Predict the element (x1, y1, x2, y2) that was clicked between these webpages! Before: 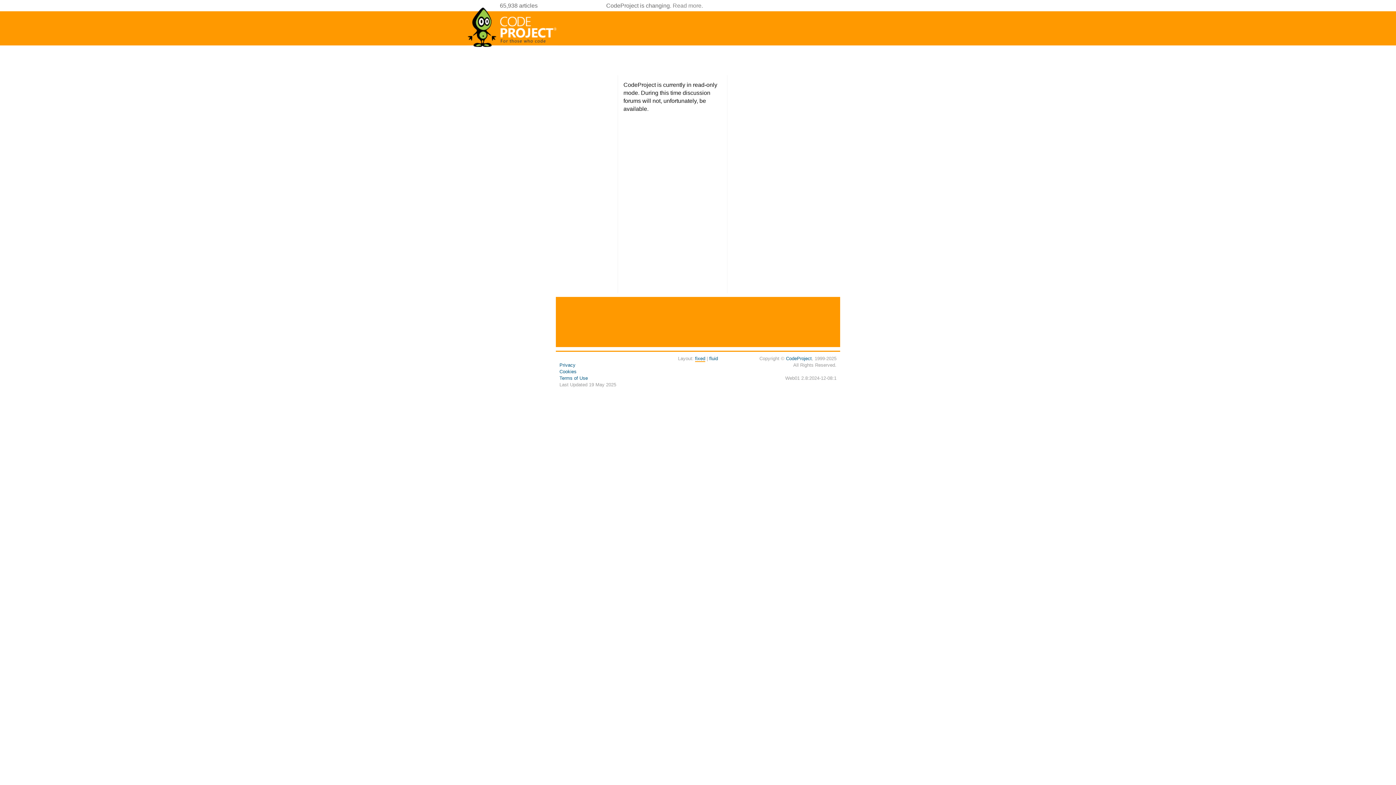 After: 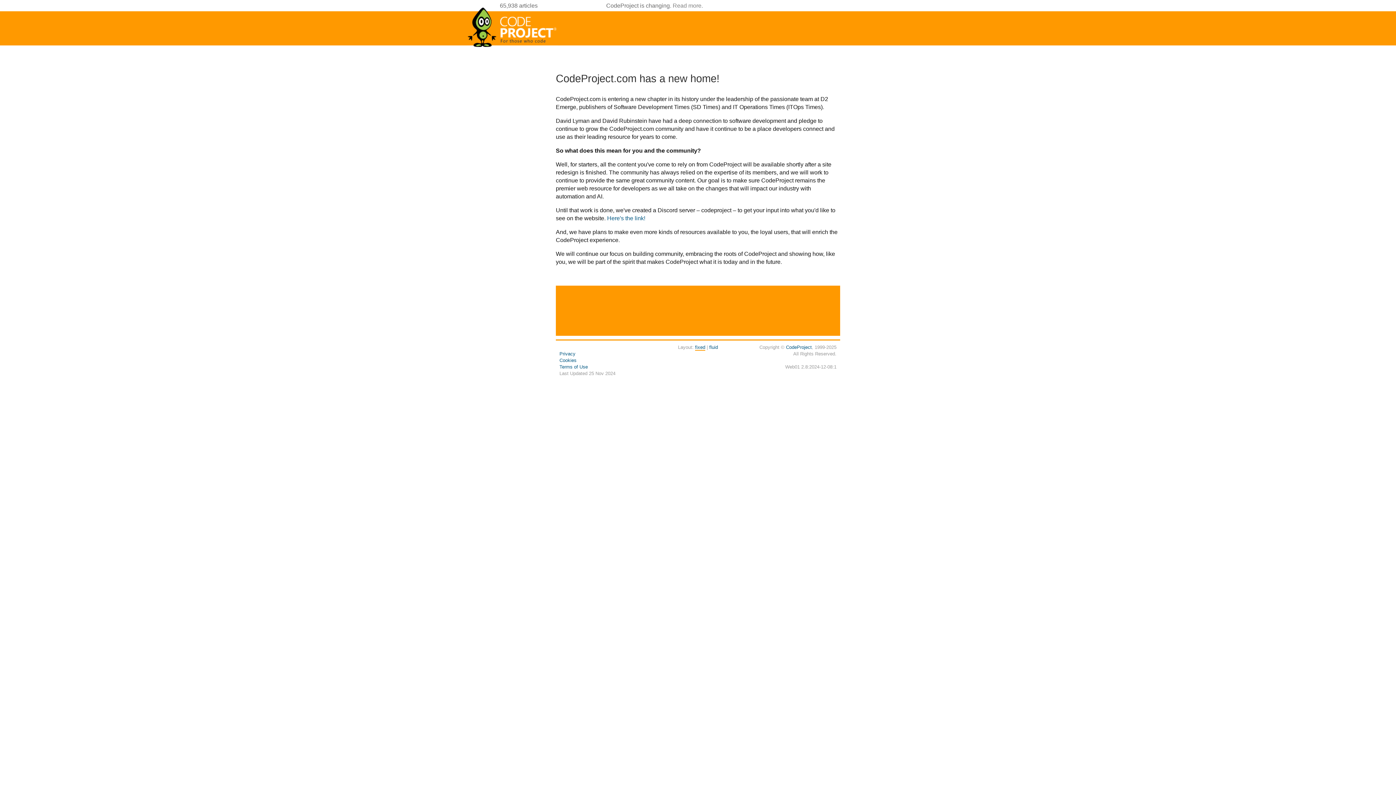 Action: bbox: (672, 2, 701, 8) label: Read more